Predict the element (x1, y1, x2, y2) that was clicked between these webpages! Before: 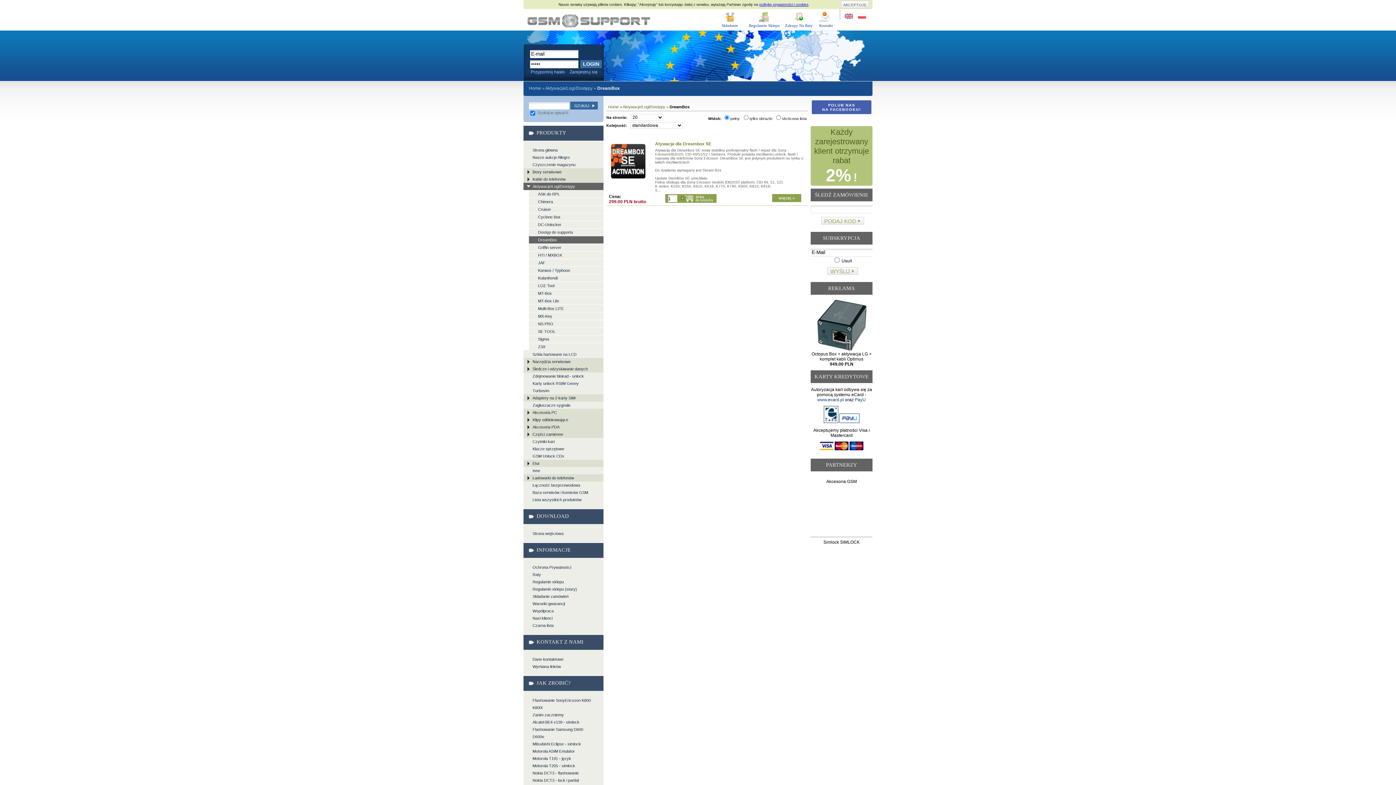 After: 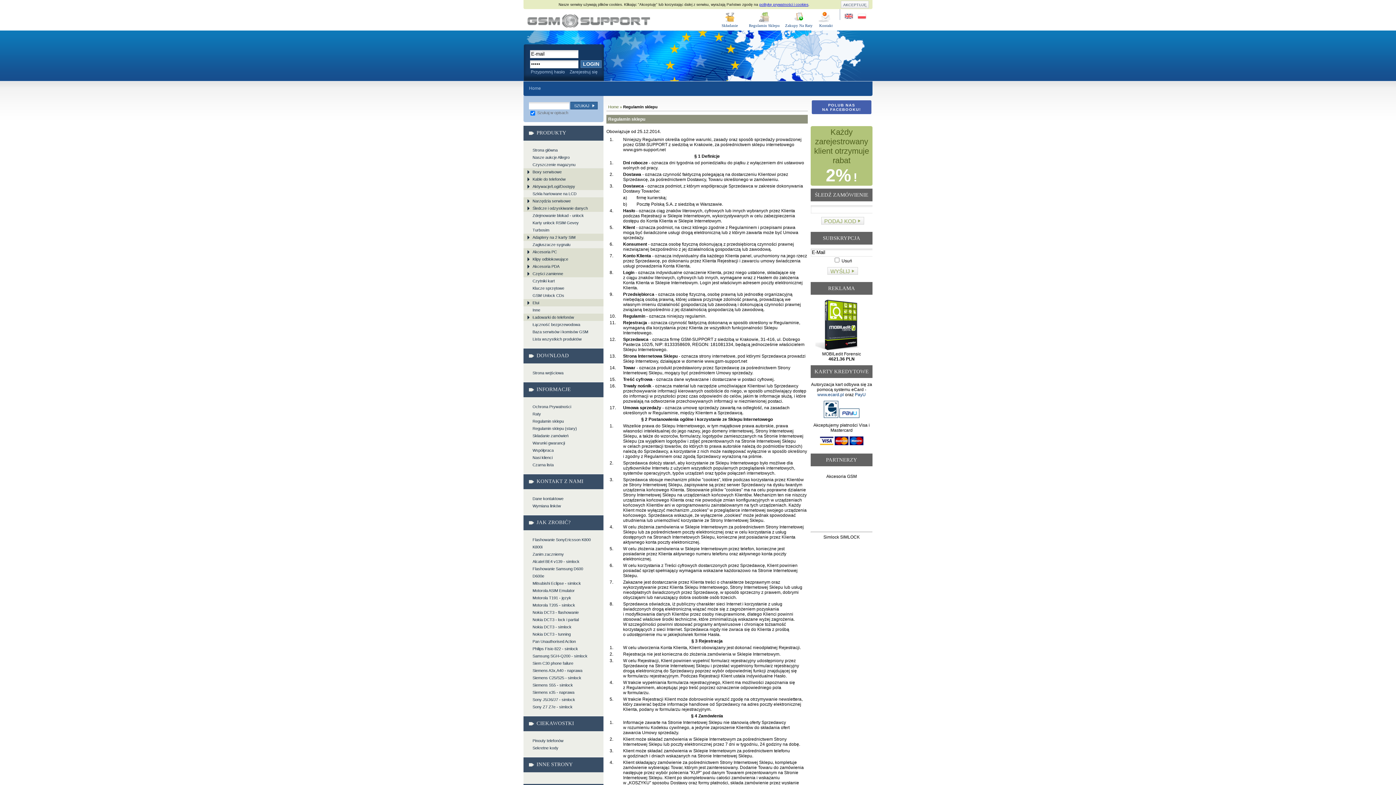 Action: bbox: (747, 12, 781, 30) label: Regulamin Sklepu